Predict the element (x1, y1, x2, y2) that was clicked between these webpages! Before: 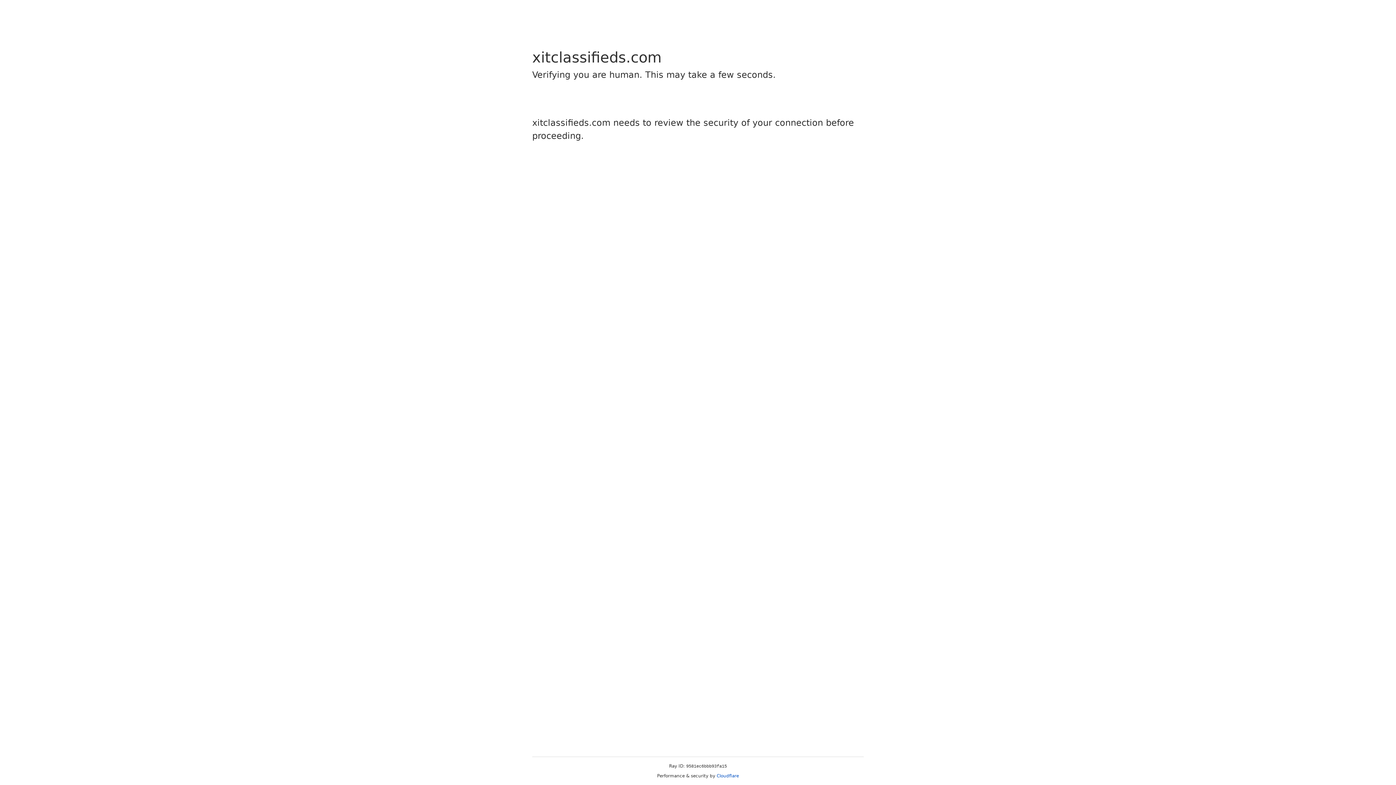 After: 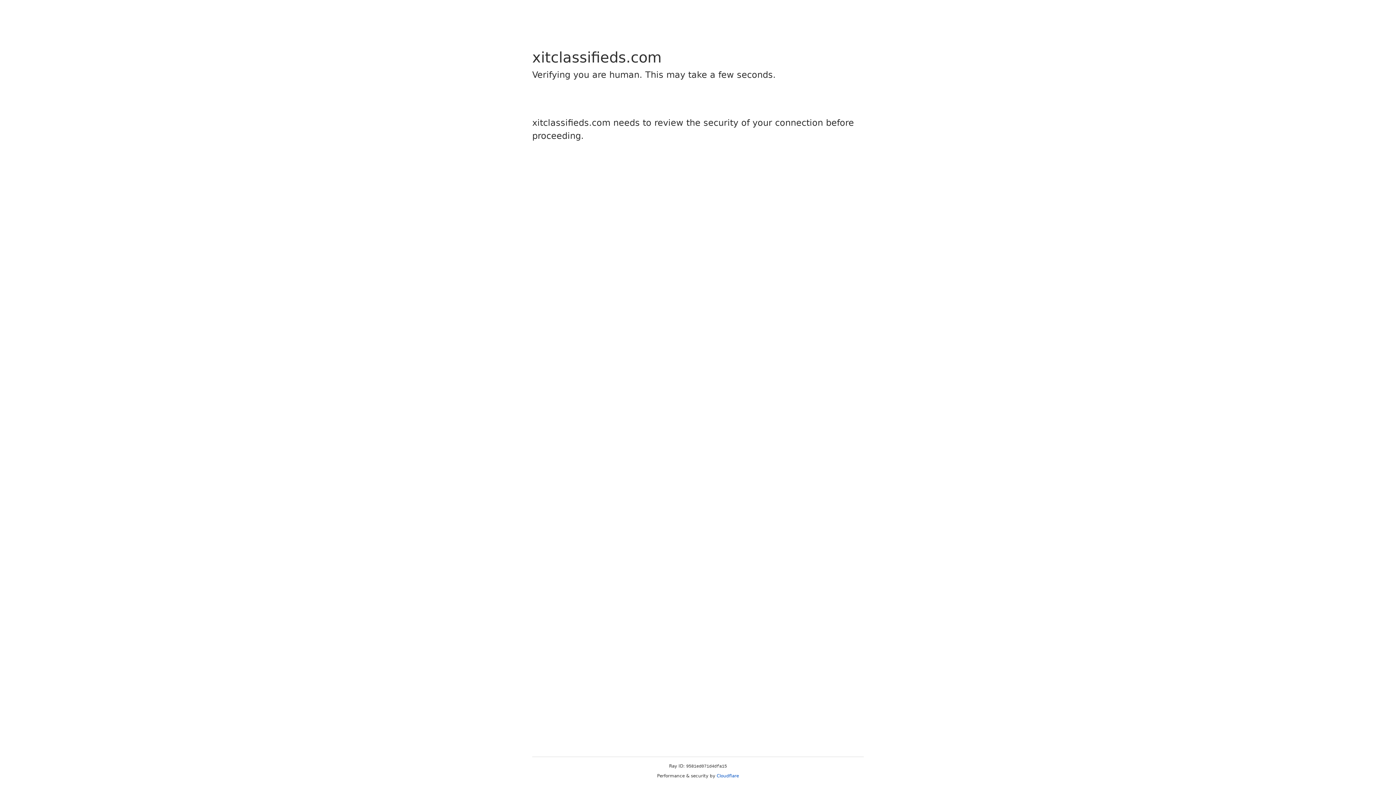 Action: bbox: (716, 773, 739, 778) label: Cloudflare